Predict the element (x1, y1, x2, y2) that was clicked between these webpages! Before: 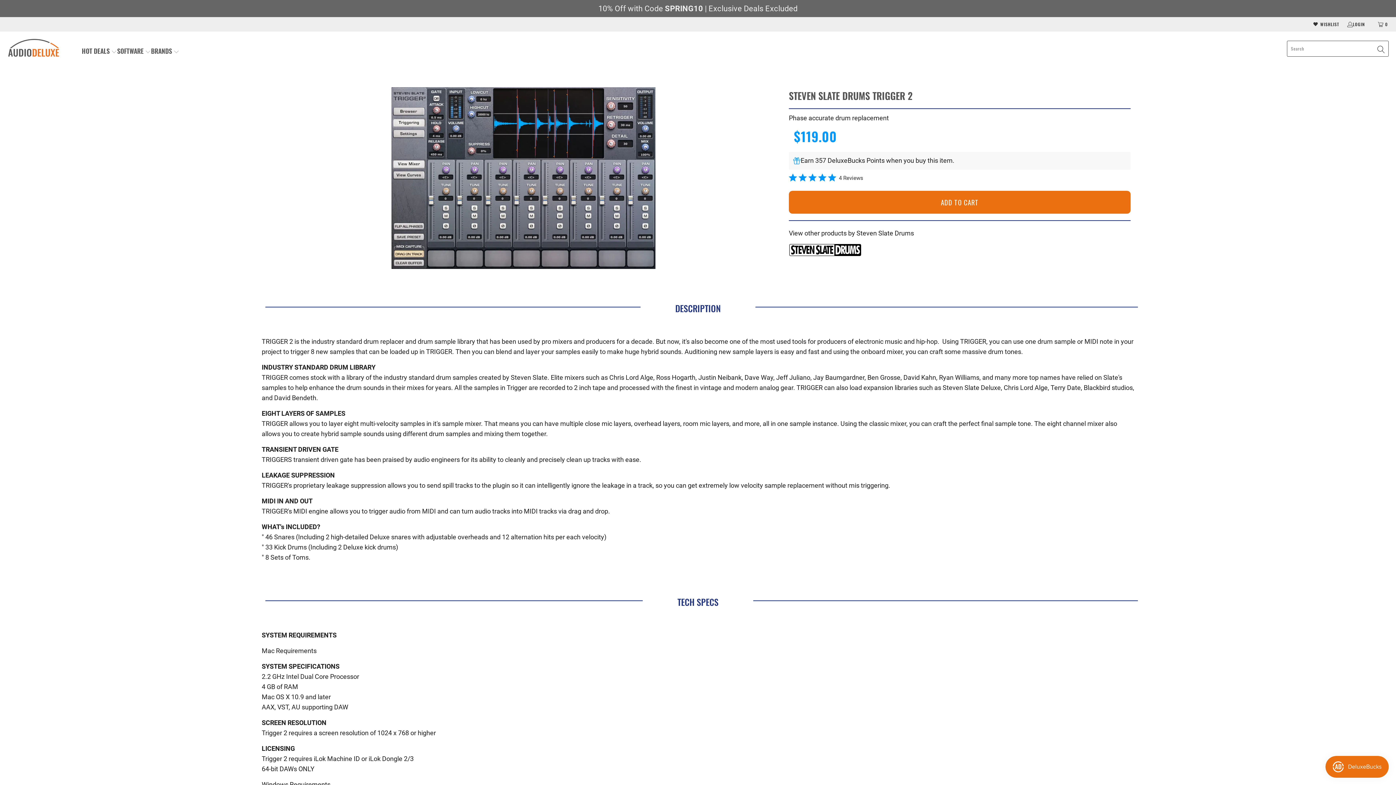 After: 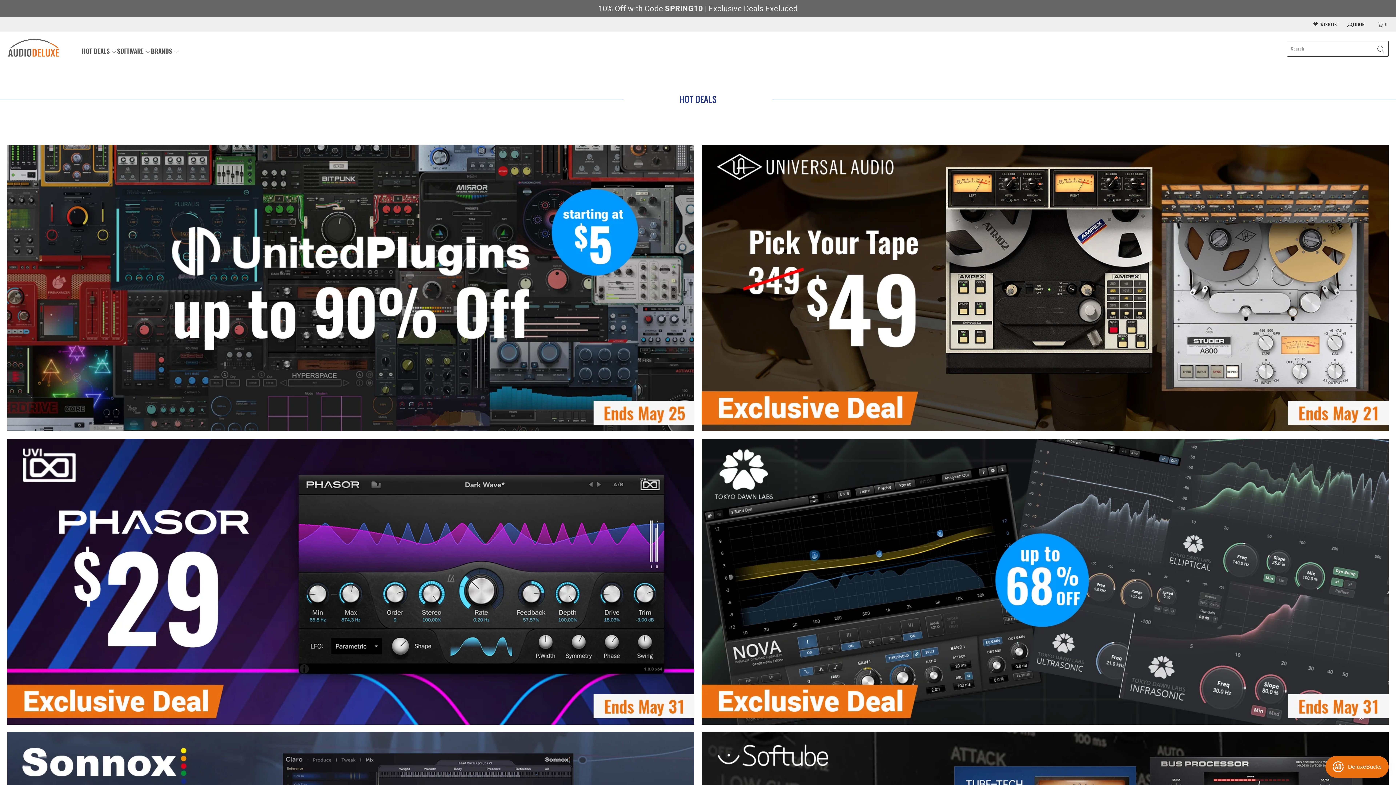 Action: bbox: (81, 41, 117, 61) label: HOT DEALS 